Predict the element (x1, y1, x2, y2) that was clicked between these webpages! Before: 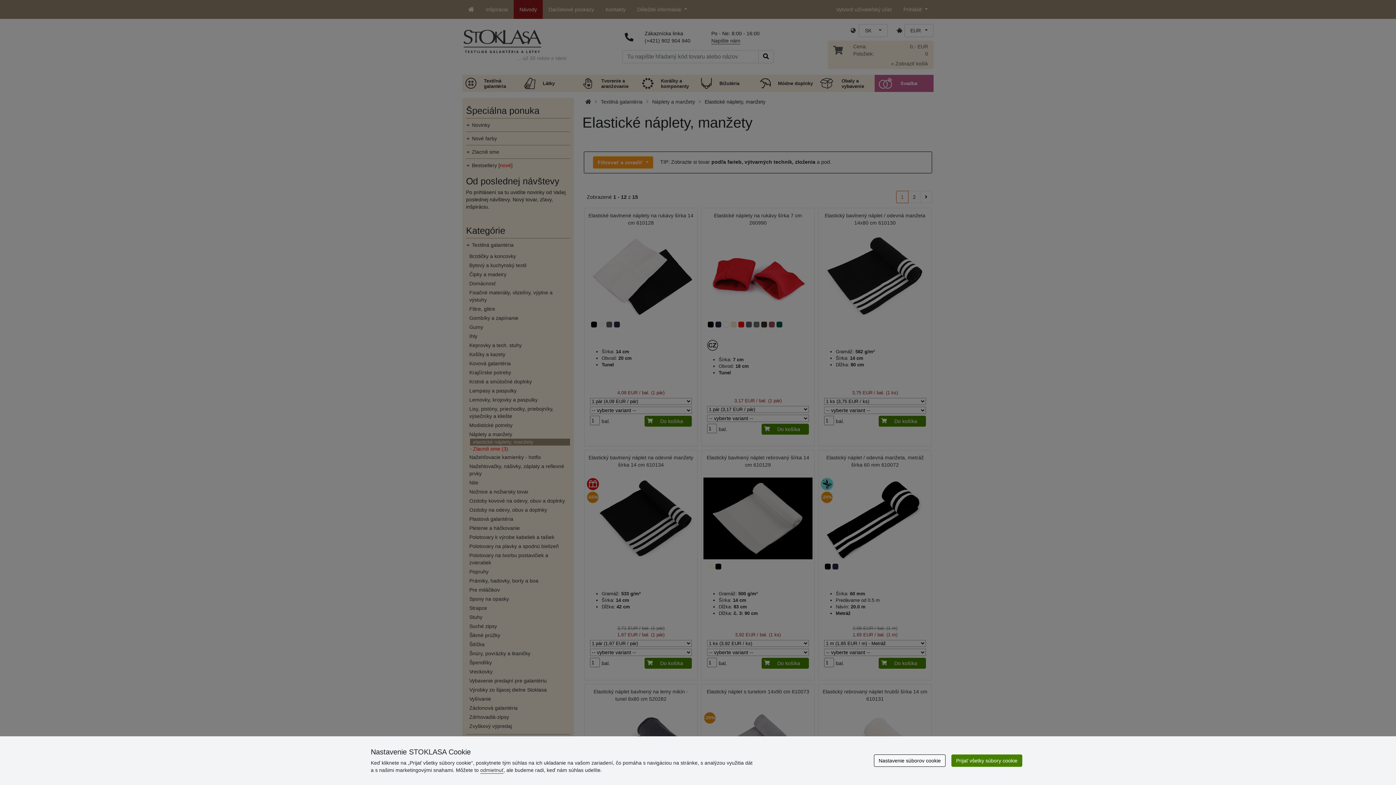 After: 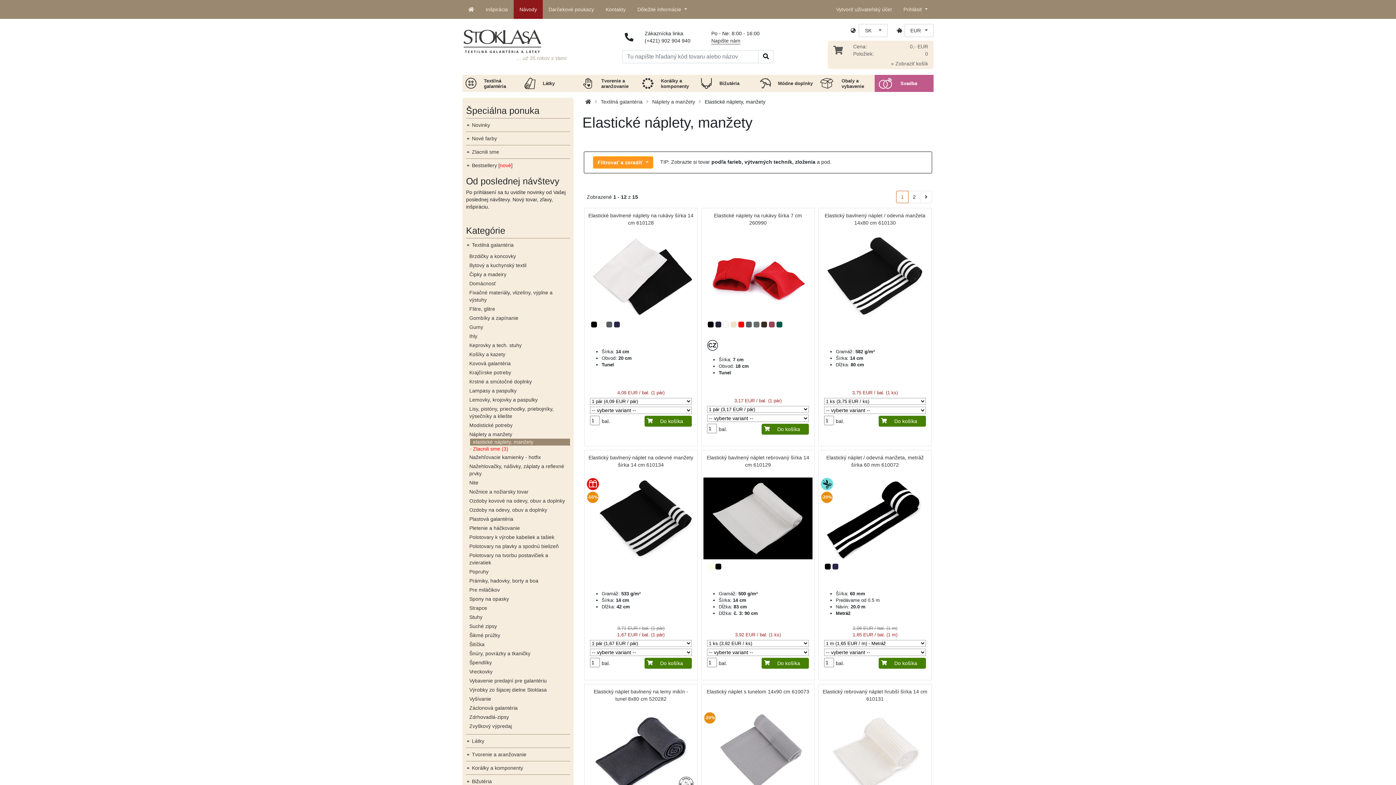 Action: label: Prijať všetky súbory cookie bbox: (951, 754, 1022, 767)